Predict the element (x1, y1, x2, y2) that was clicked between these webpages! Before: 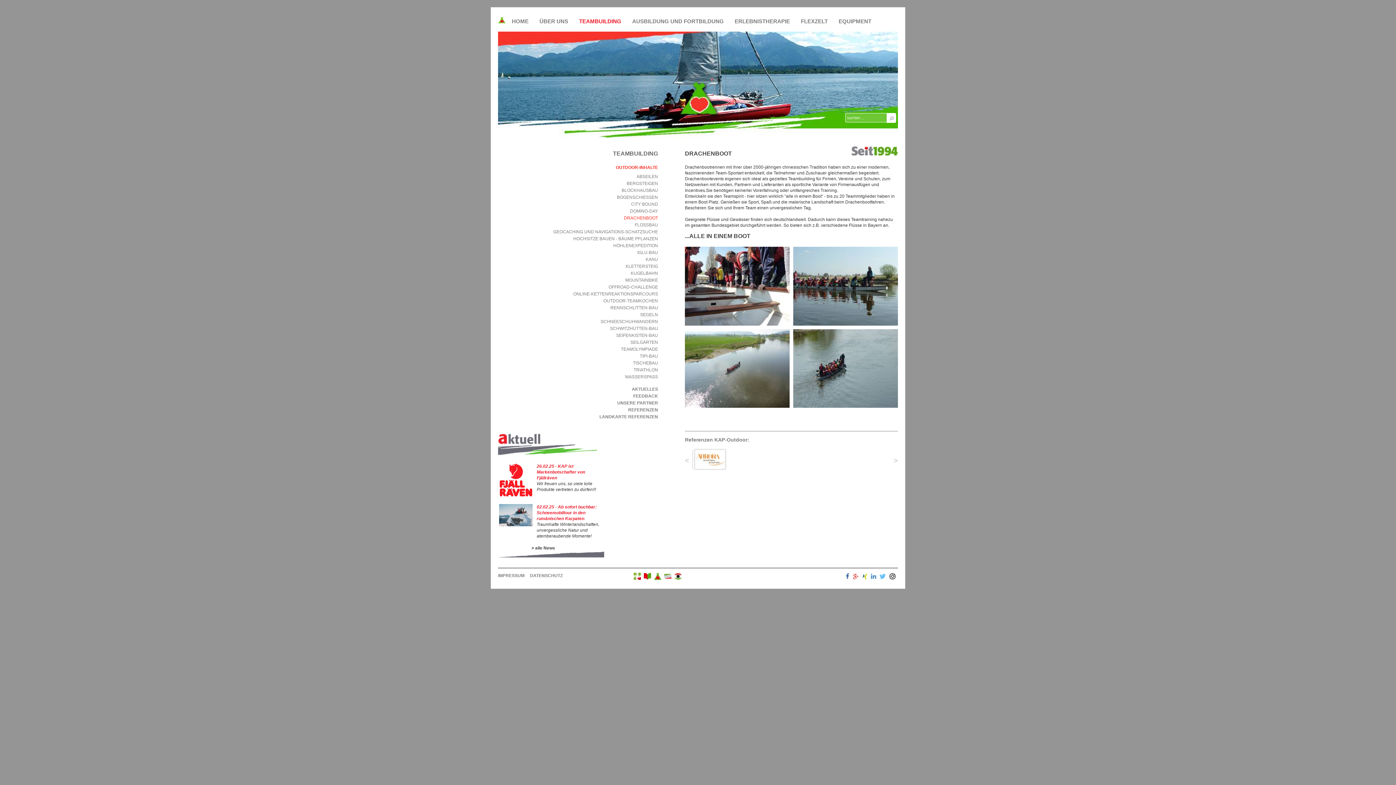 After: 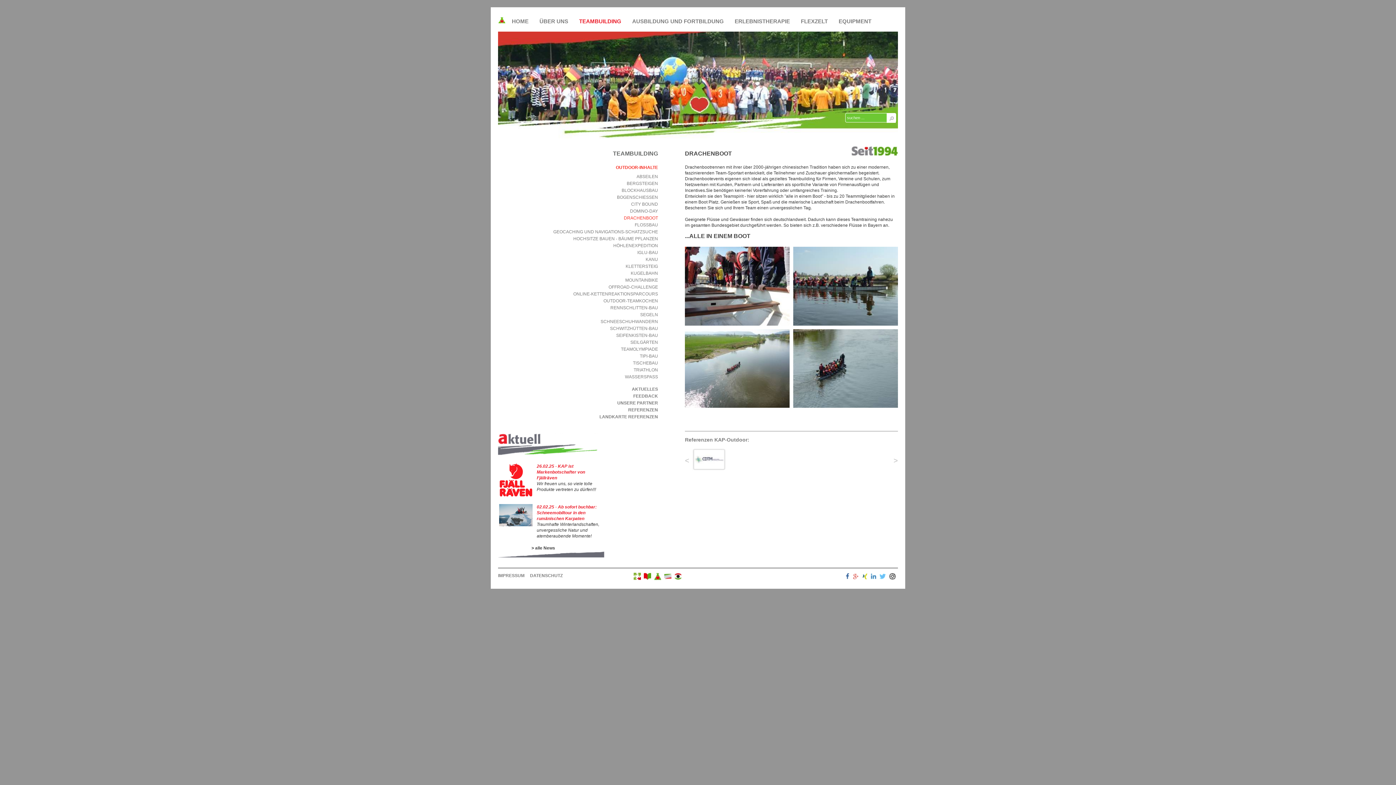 Action: bbox: (852, 573, 859, 581)